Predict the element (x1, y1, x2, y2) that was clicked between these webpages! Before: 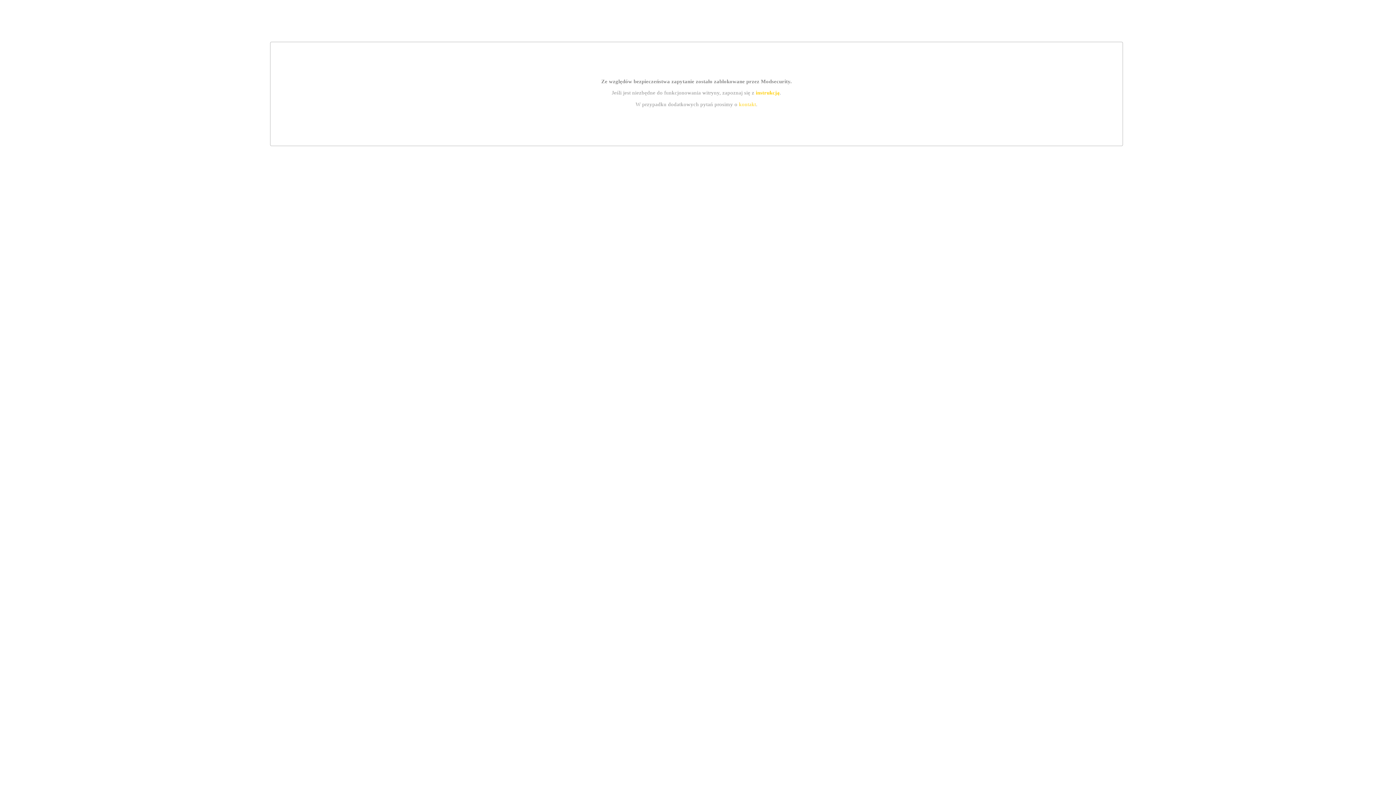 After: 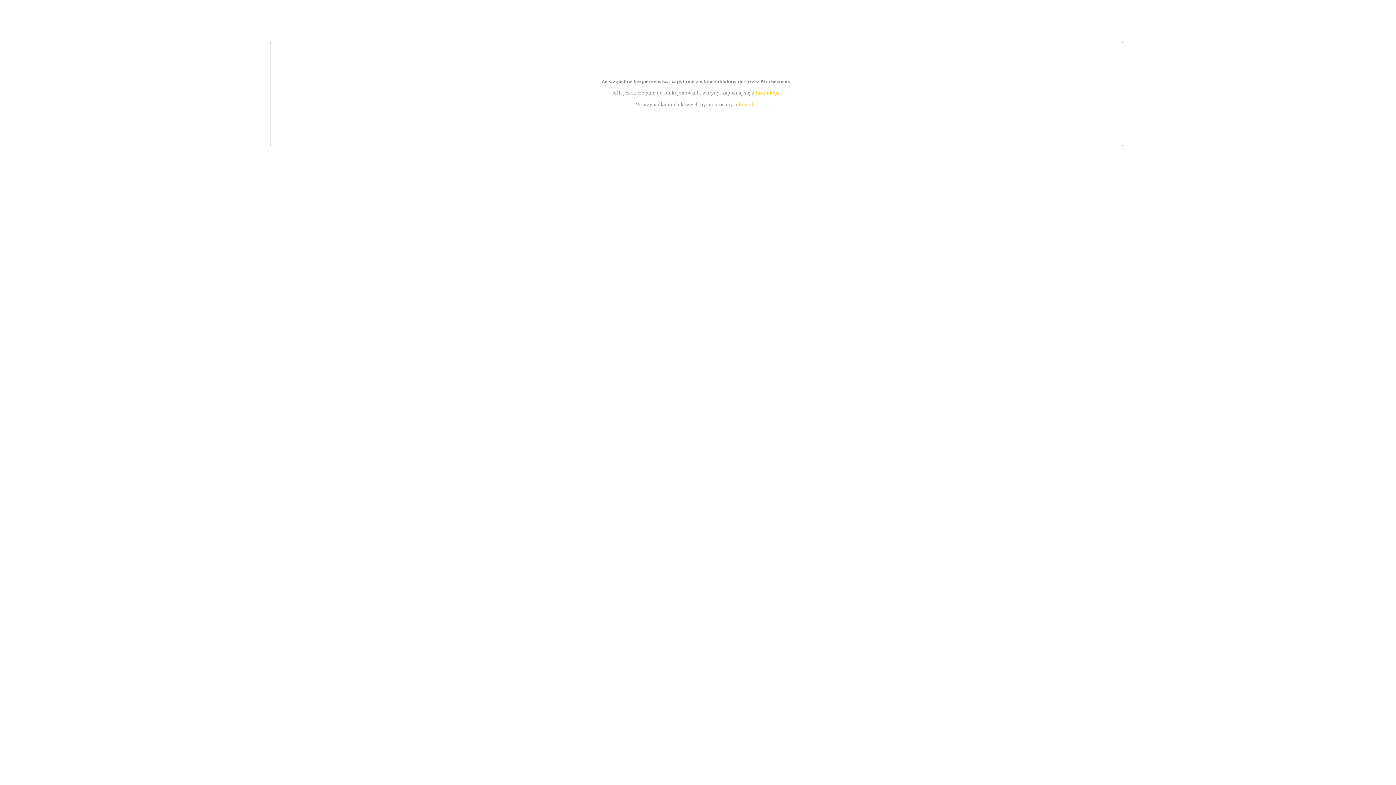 Action: bbox: (755, 89, 779, 95) label: instrukcją